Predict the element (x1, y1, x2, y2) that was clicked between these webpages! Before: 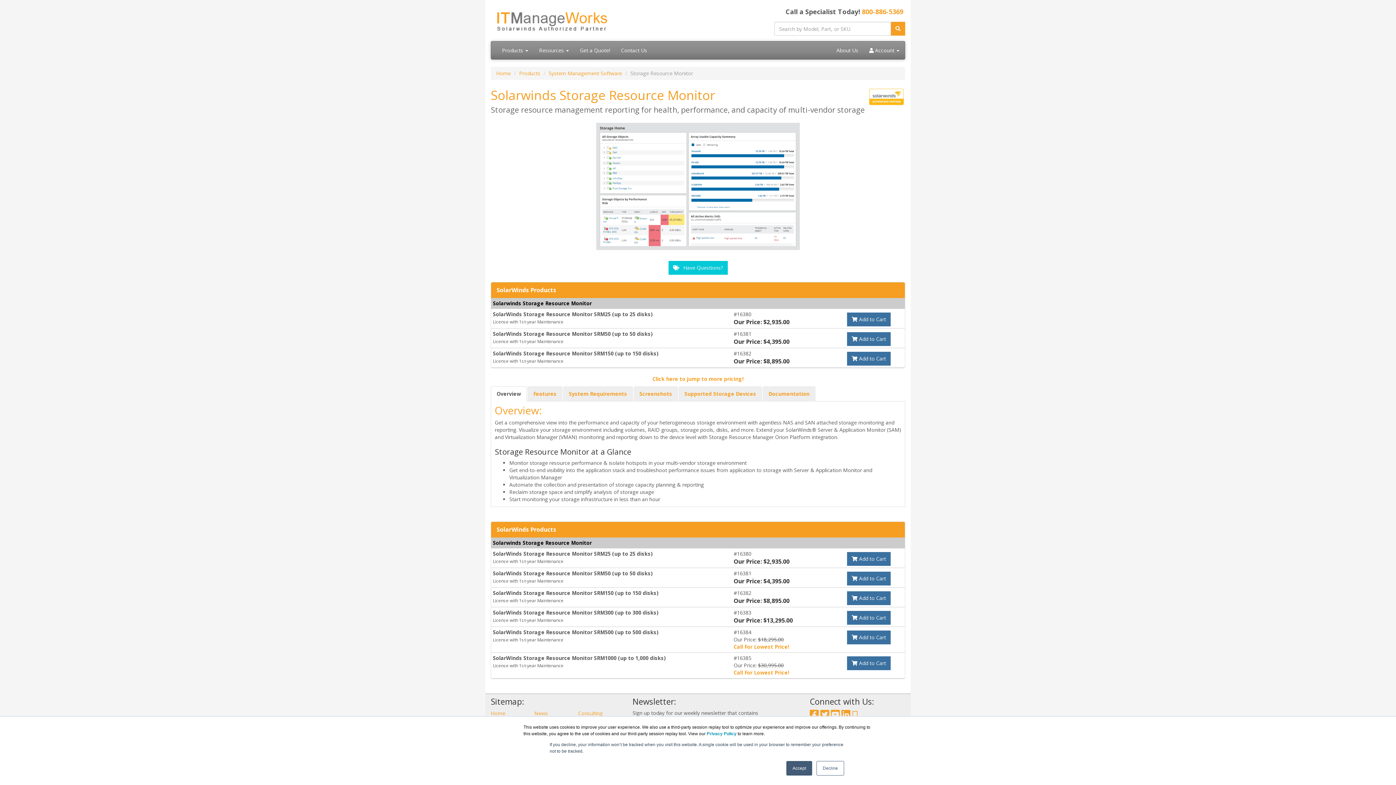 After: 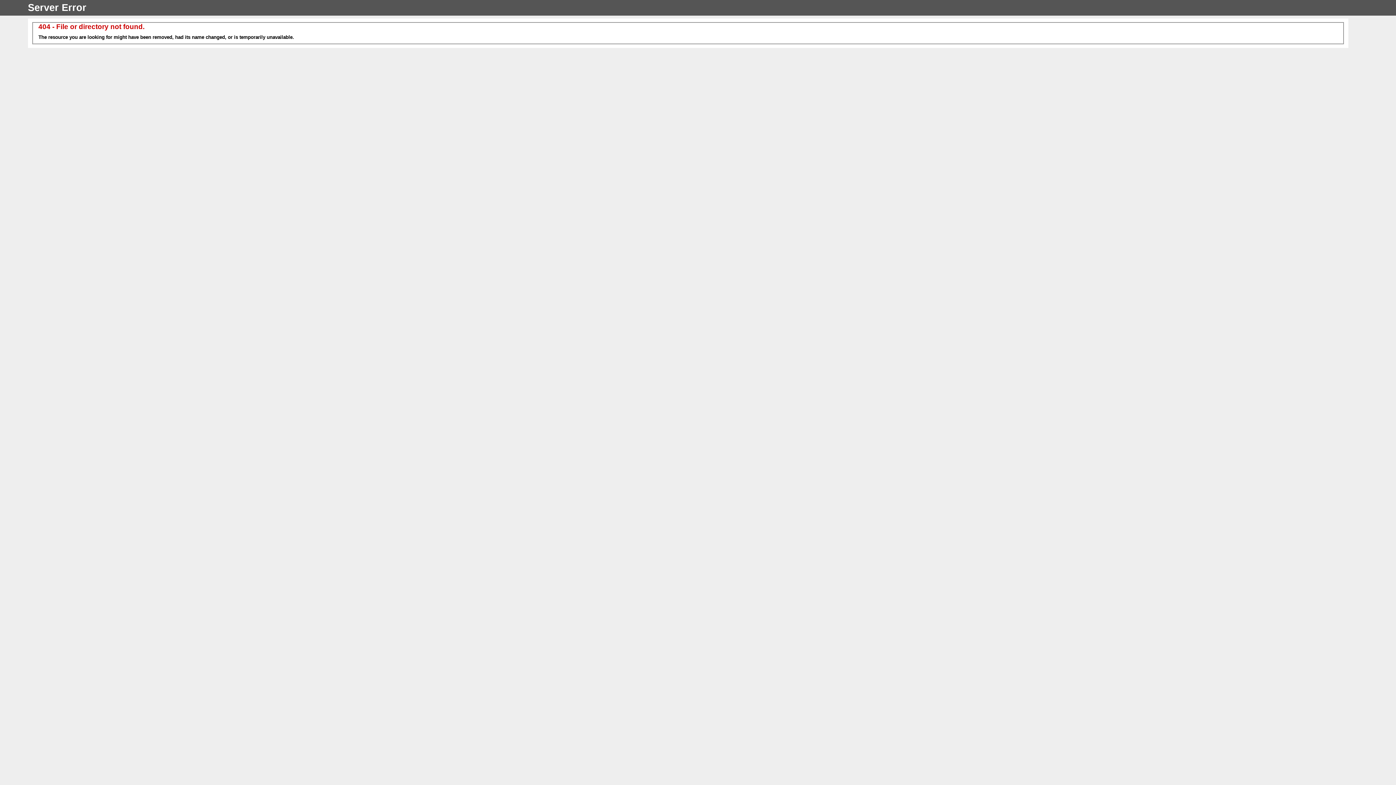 Action: label:  Add to Cart bbox: (847, 611, 890, 625)